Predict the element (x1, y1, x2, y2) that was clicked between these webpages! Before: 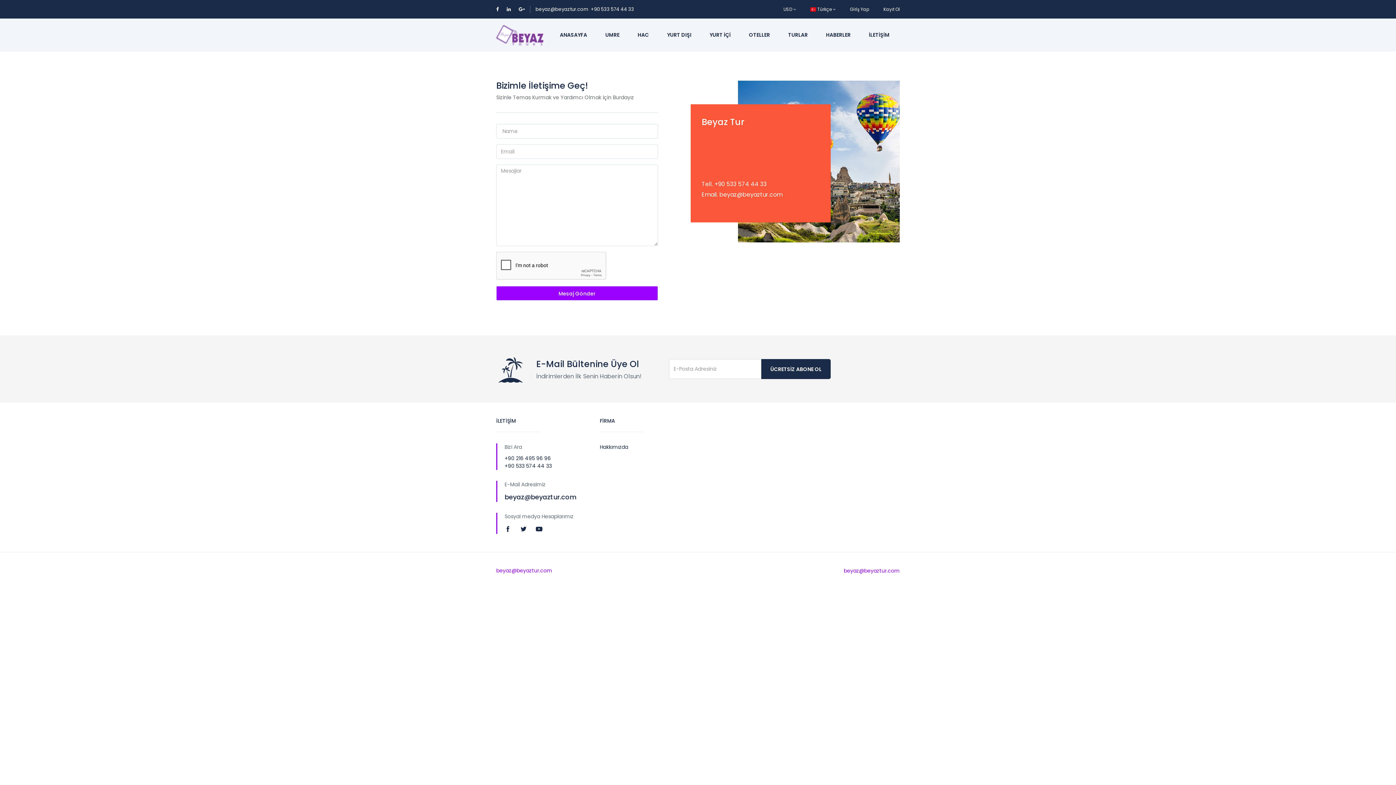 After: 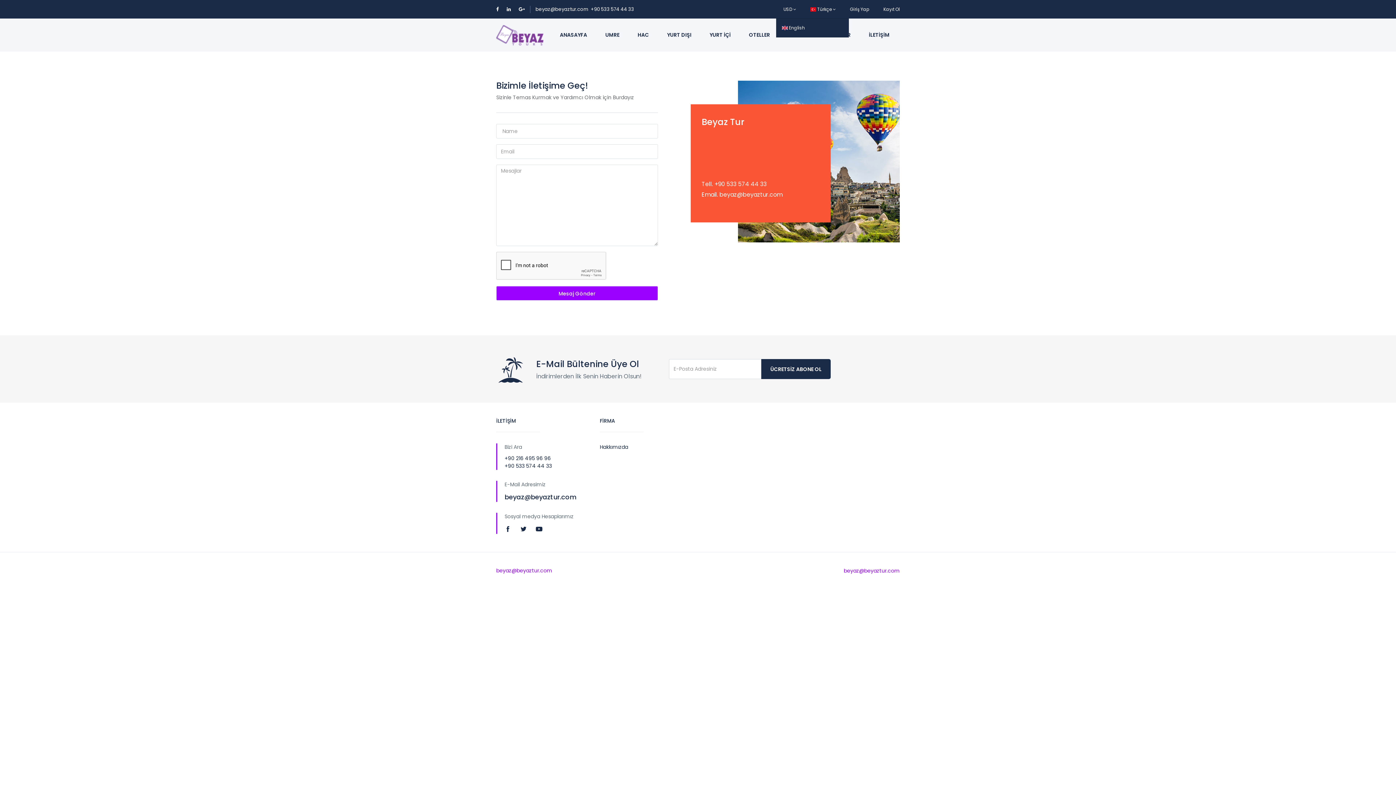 Action: bbox: (810, 6, 836, 12) label:  Türkçe 